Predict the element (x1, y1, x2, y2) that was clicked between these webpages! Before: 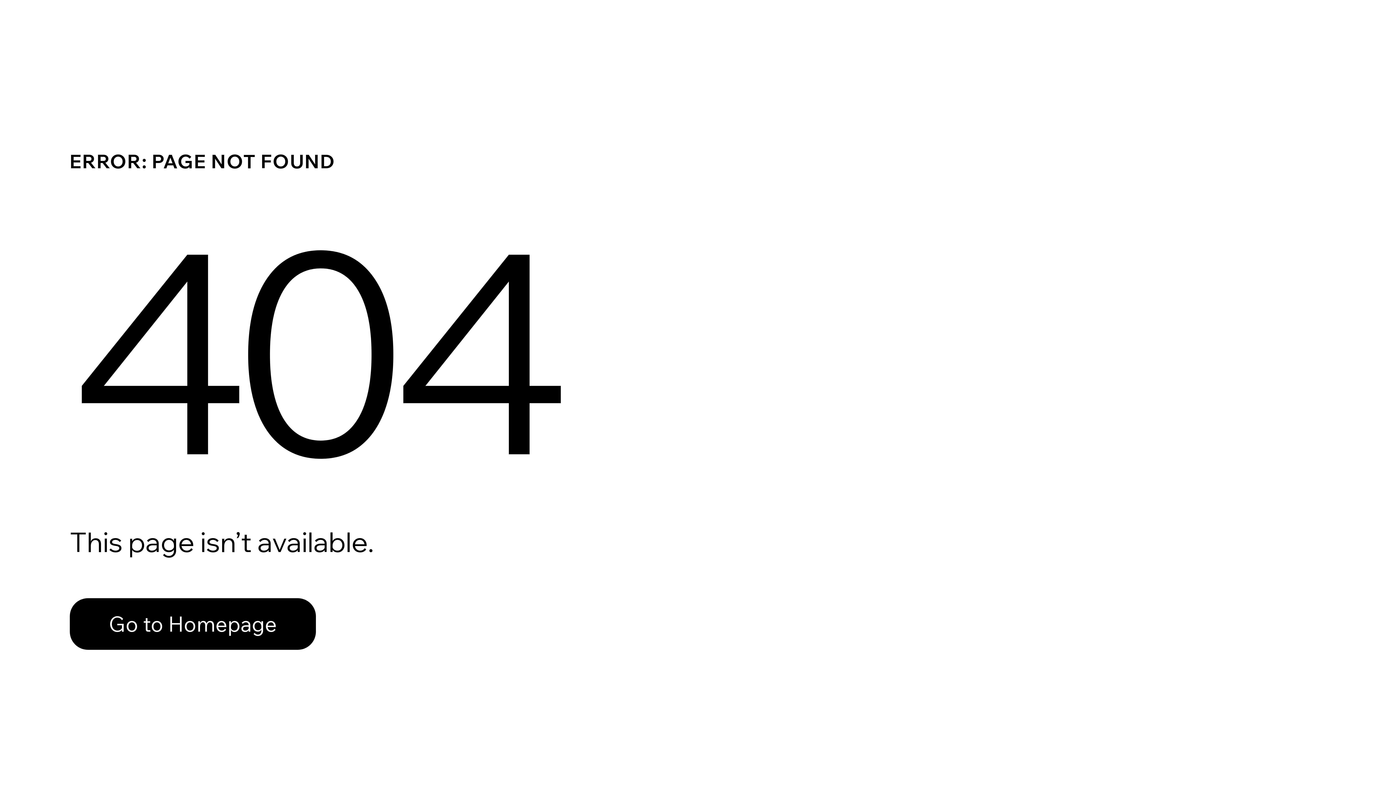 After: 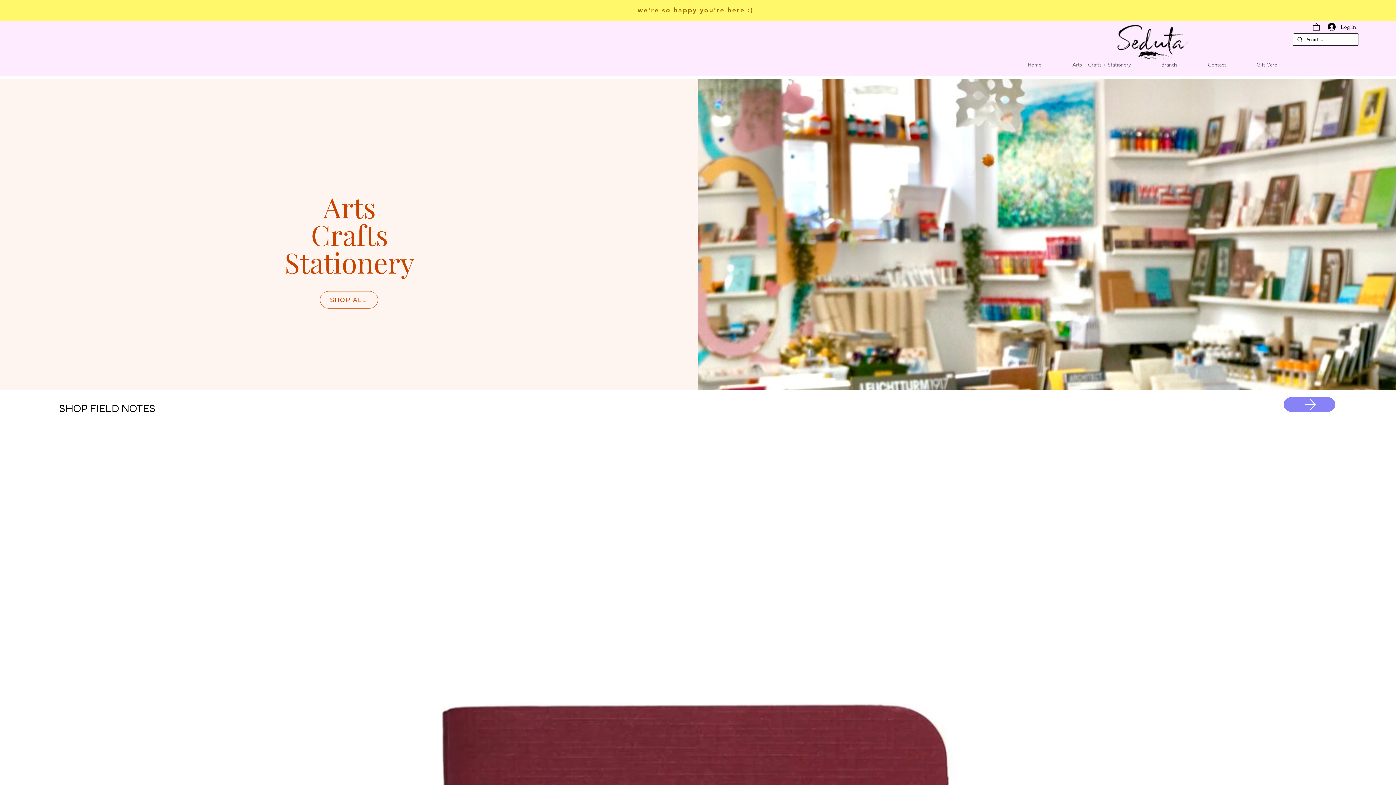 Action: bbox: (69, 598, 316, 650) label: Go to Homepage